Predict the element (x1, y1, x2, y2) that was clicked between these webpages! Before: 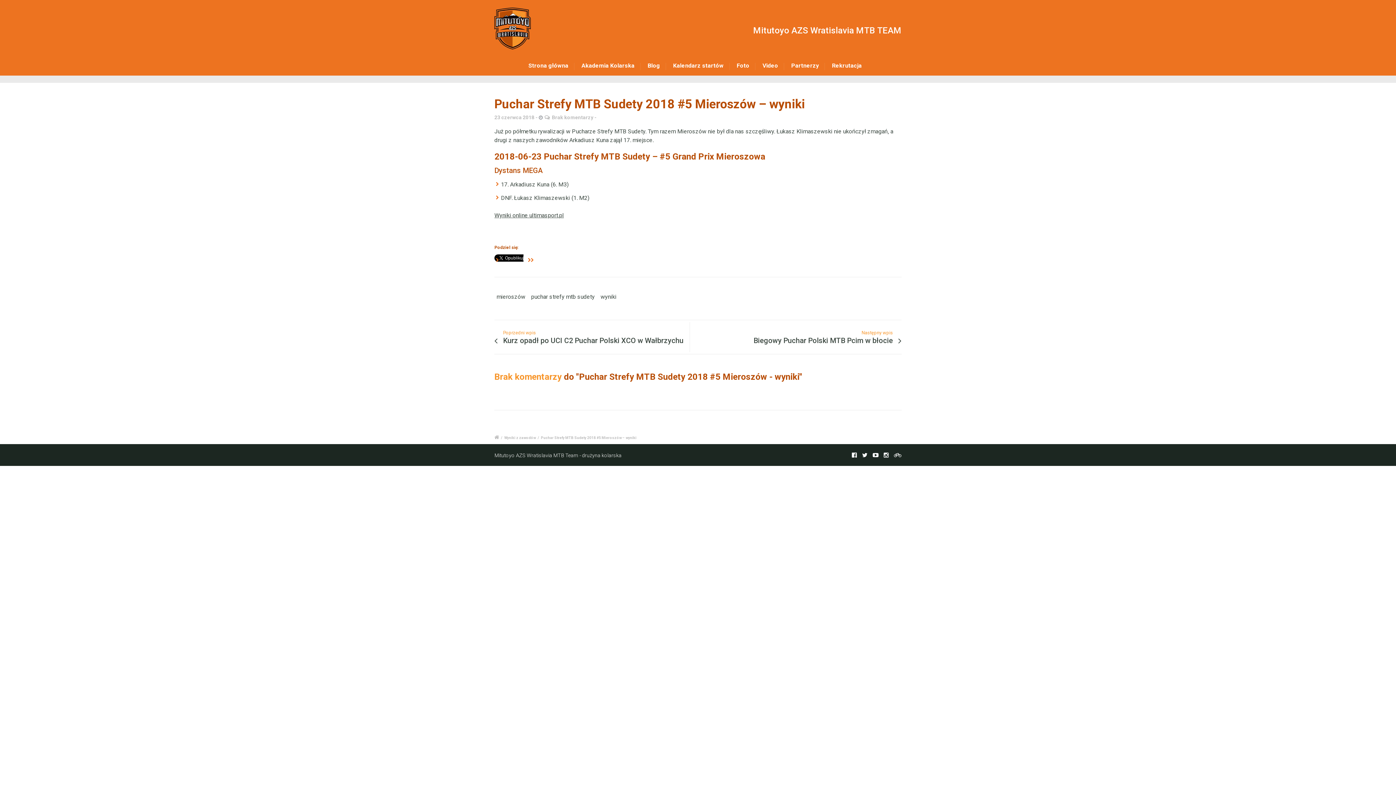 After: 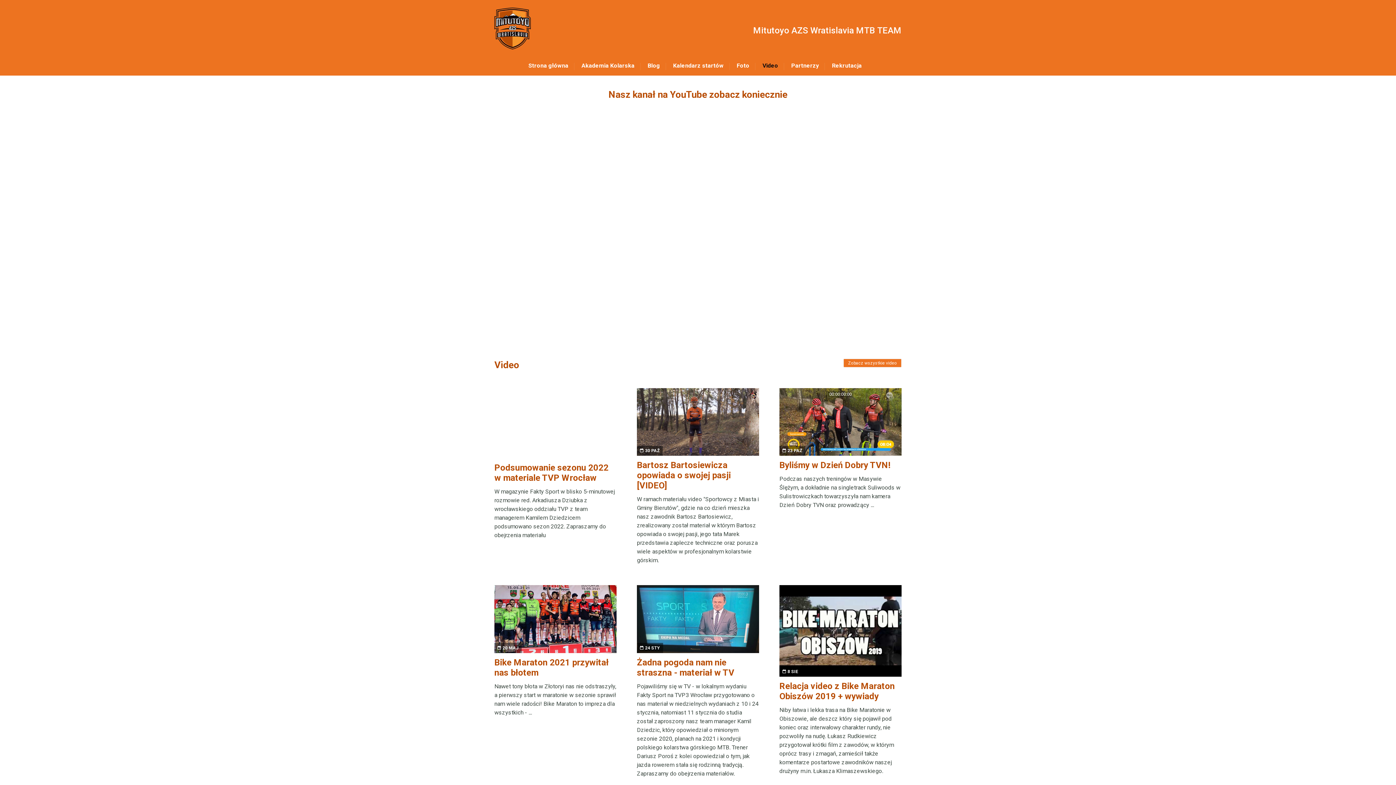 Action: label: Video bbox: (762, 57, 784, 75)